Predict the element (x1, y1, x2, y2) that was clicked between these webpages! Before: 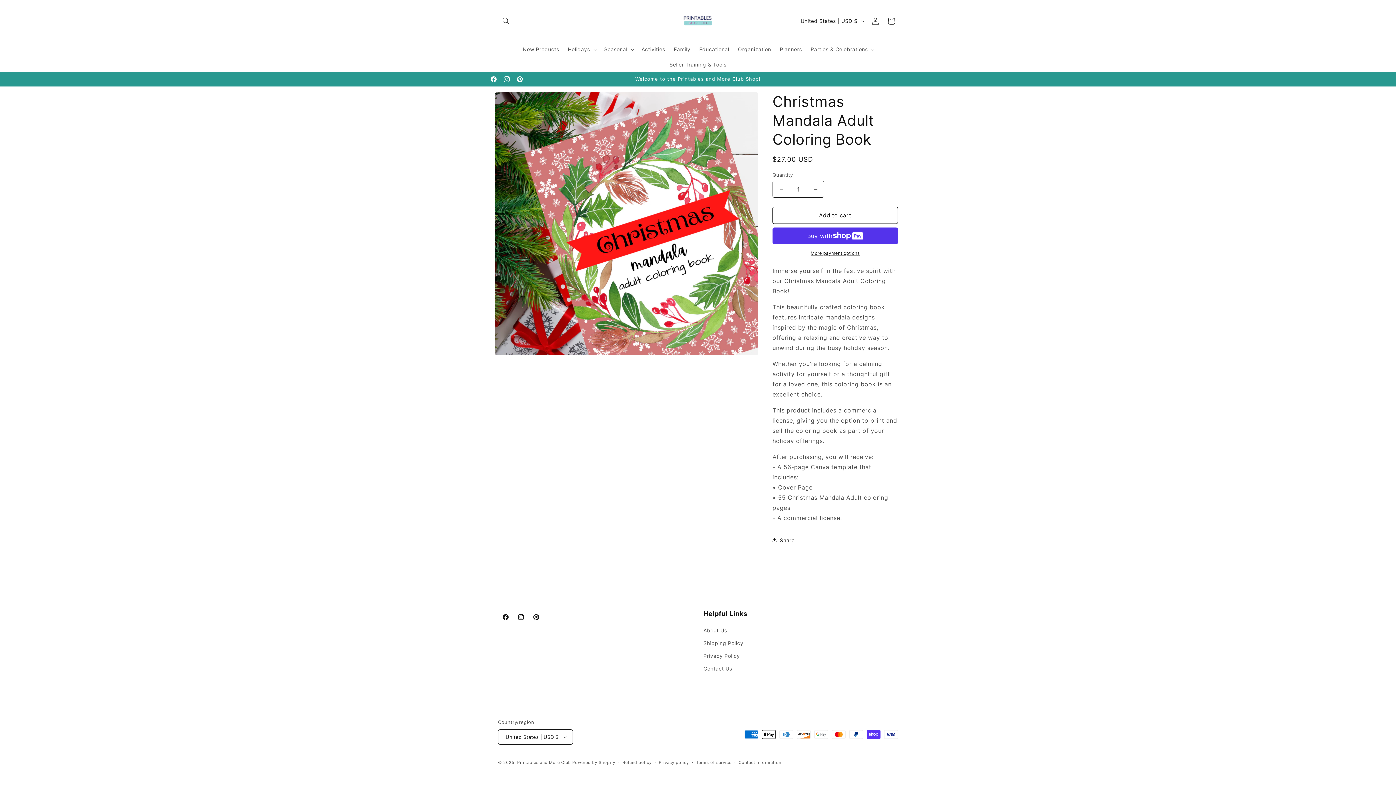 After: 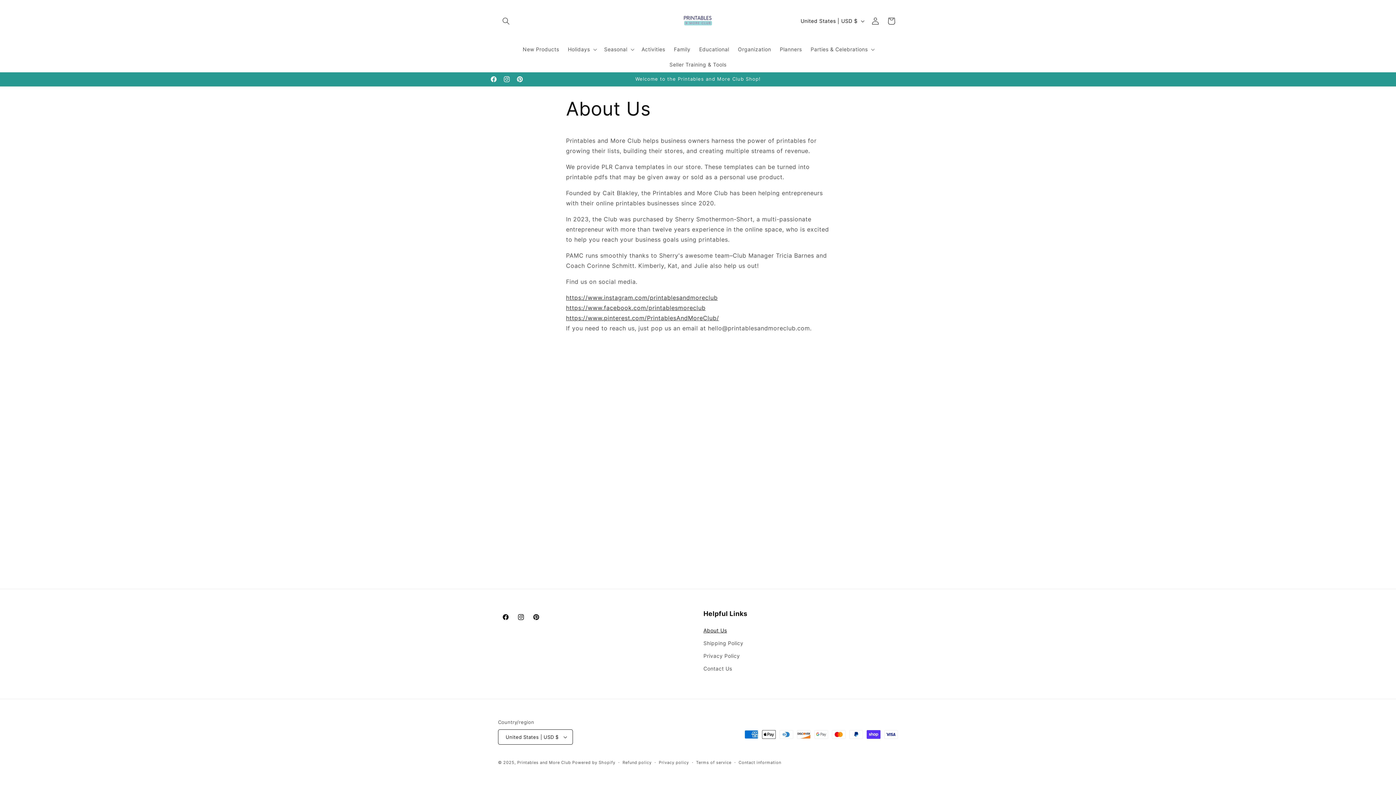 Action: label: About Us bbox: (703, 626, 727, 637)